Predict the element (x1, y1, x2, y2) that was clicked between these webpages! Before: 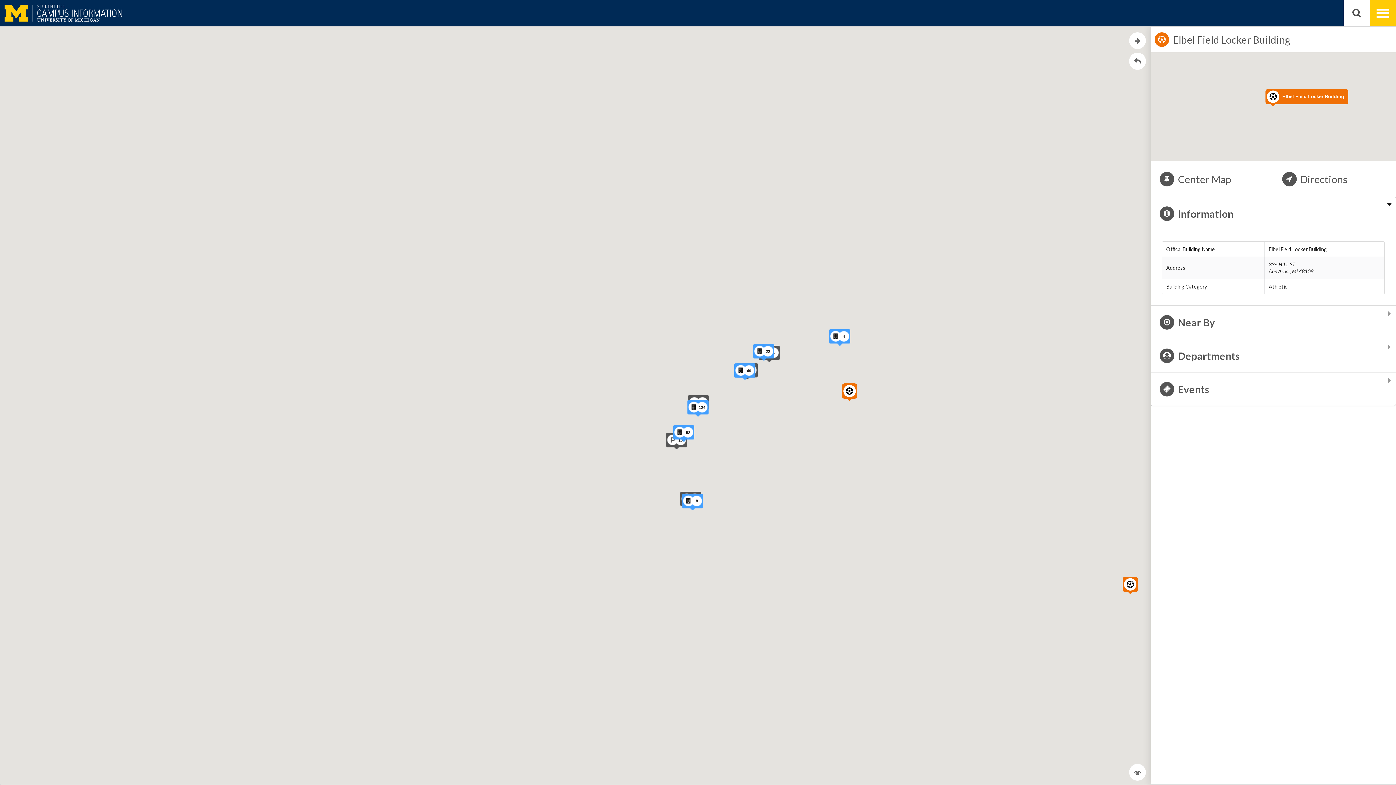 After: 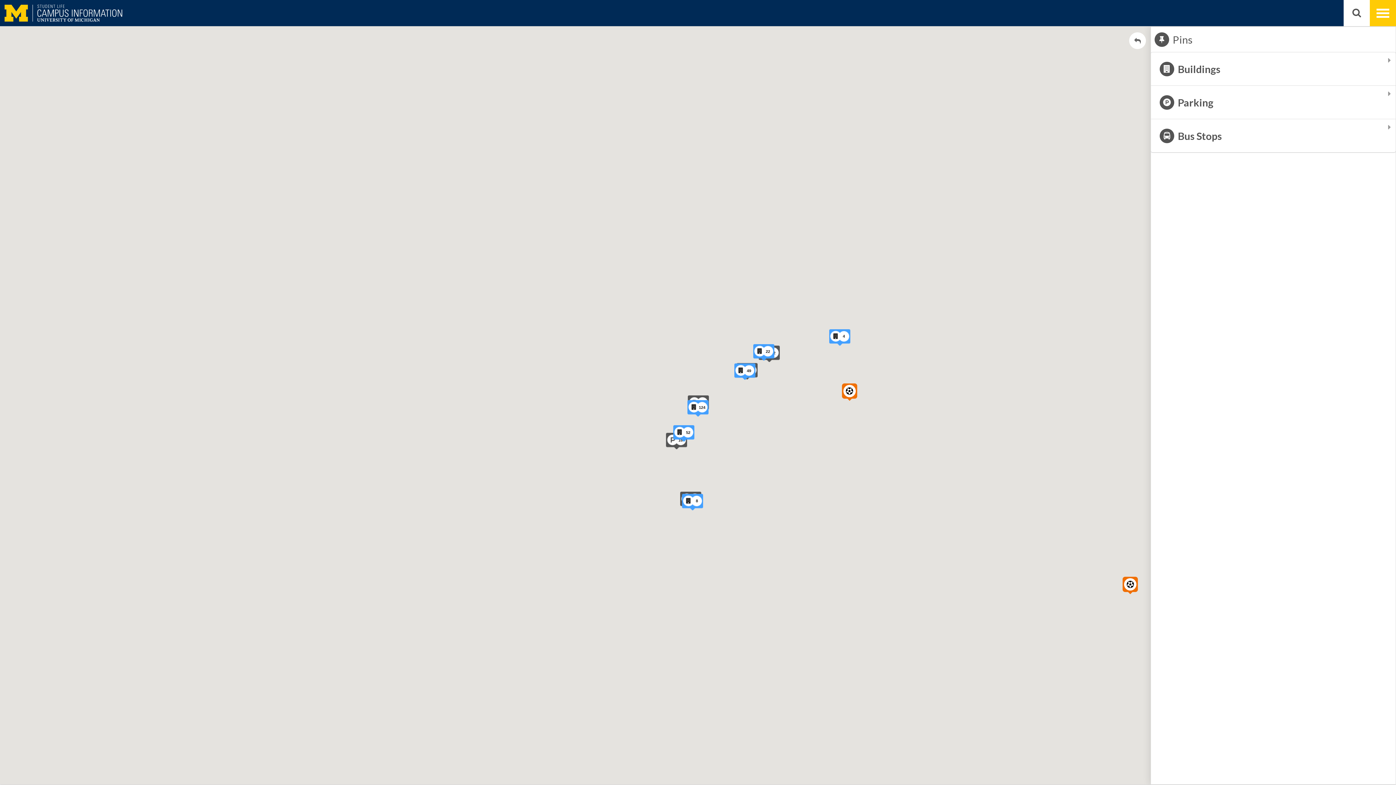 Action: bbox: (1129, 764, 1146, 781)